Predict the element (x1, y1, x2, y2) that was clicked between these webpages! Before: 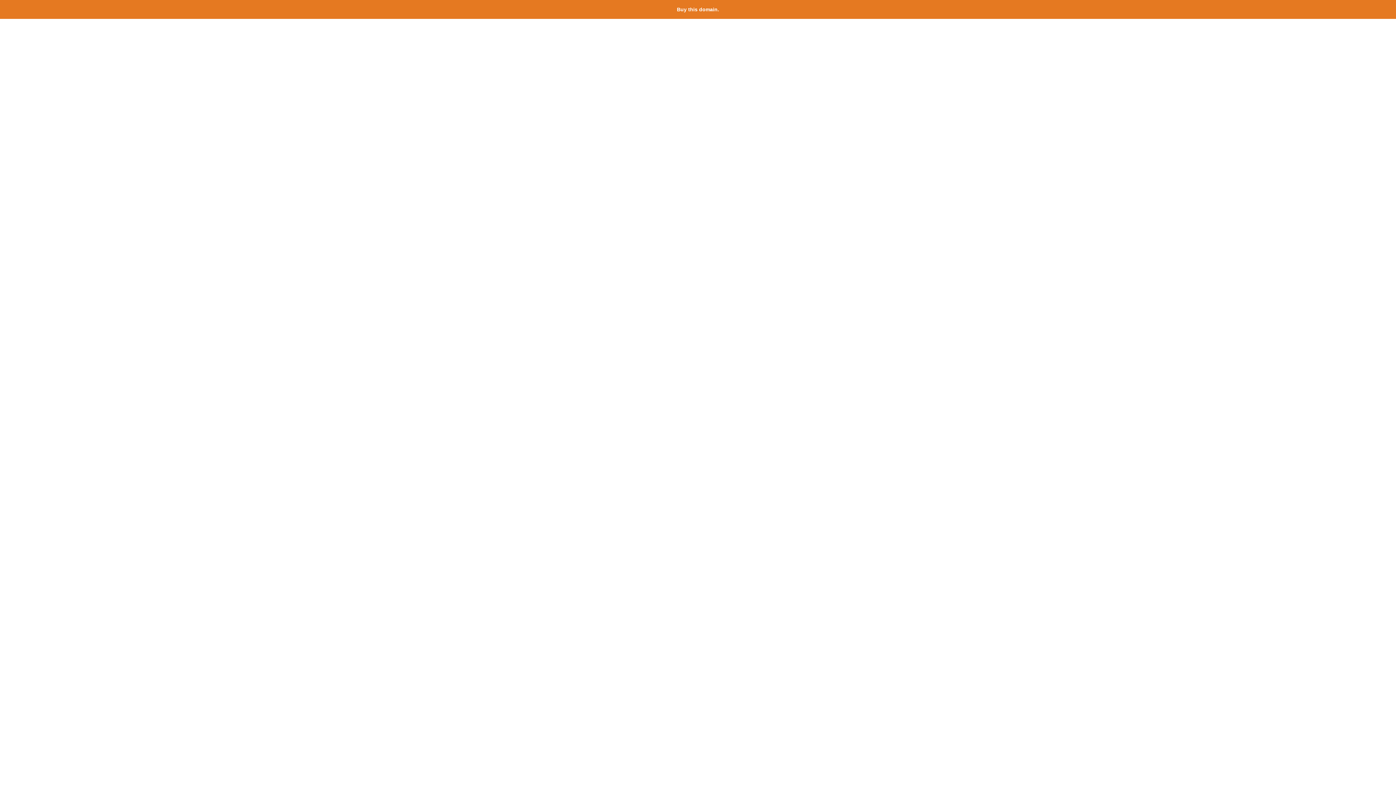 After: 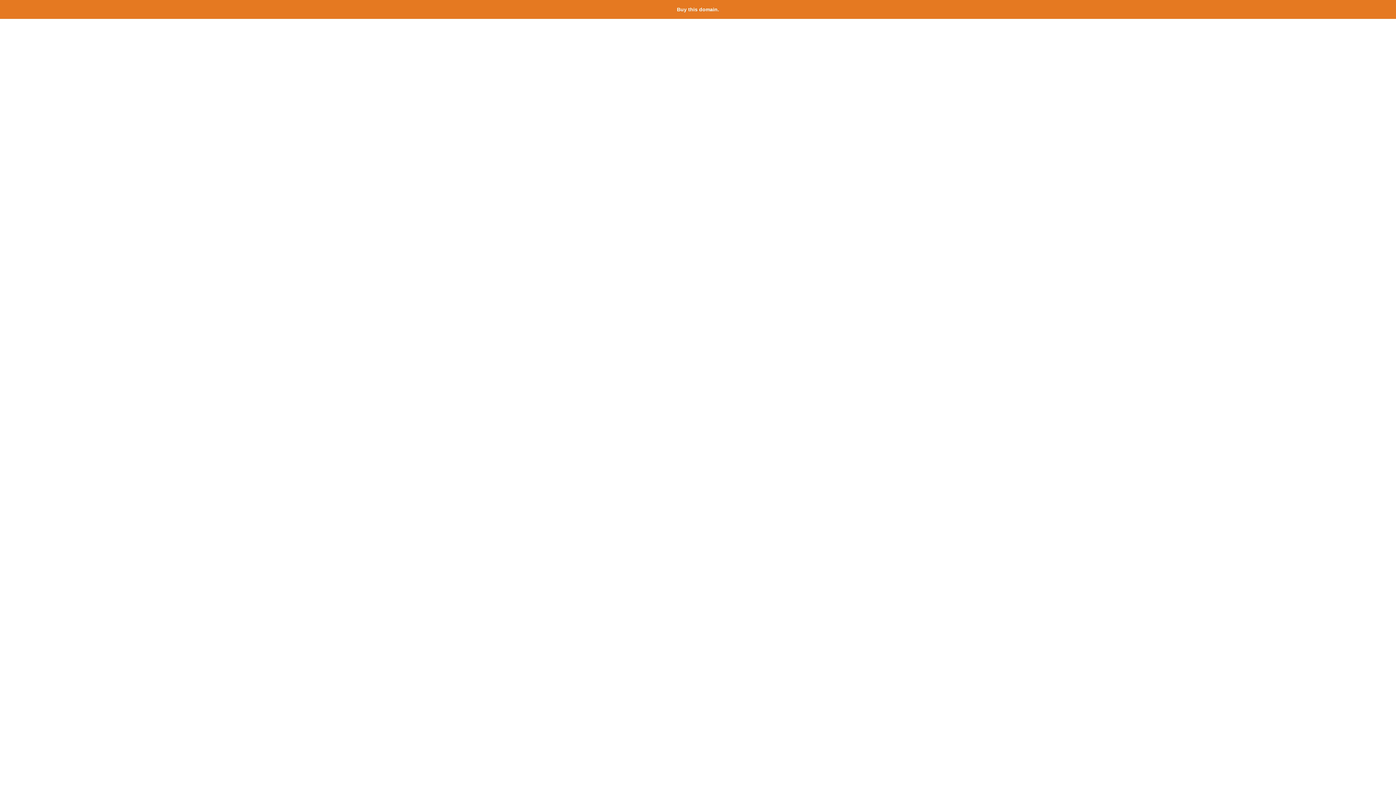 Action: bbox: (677, 6, 719, 12) label: Buy this domain.